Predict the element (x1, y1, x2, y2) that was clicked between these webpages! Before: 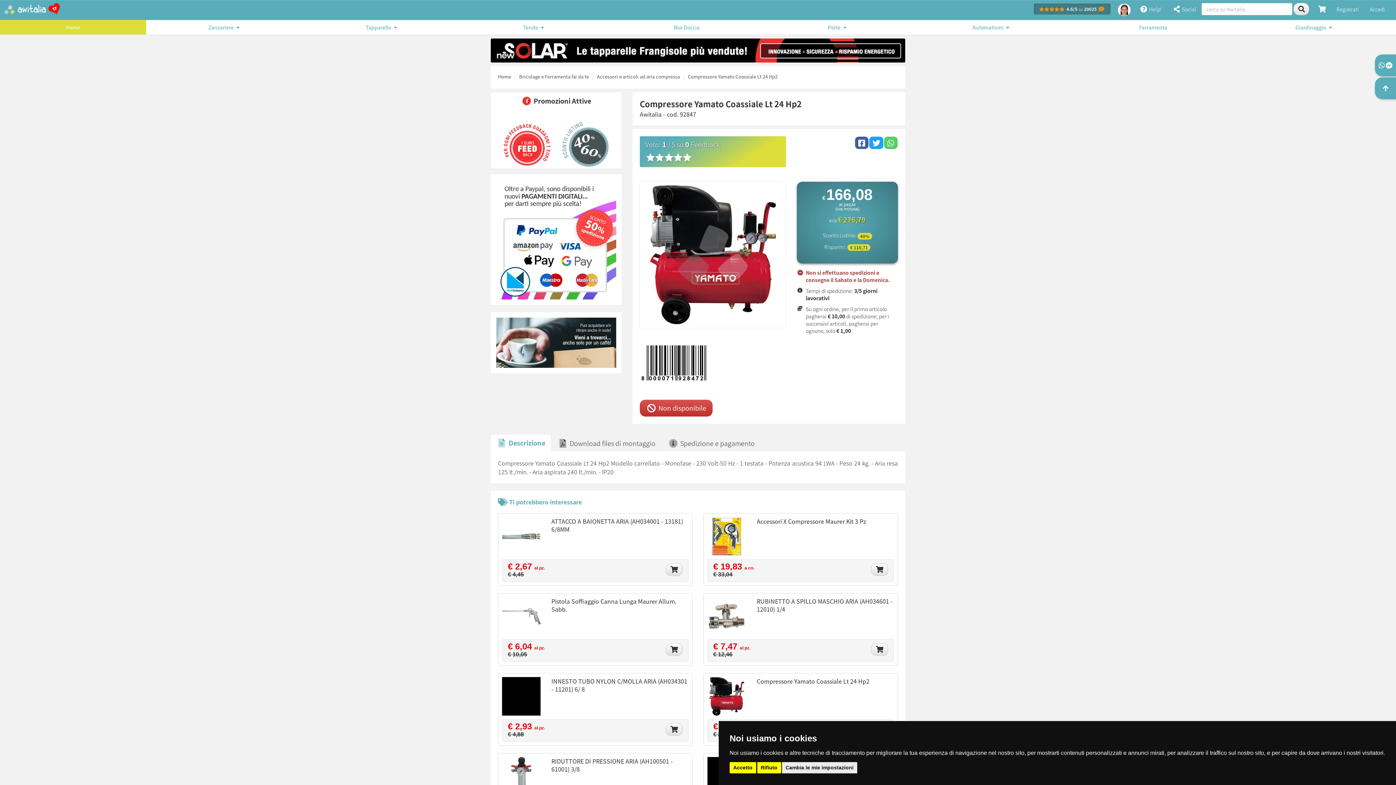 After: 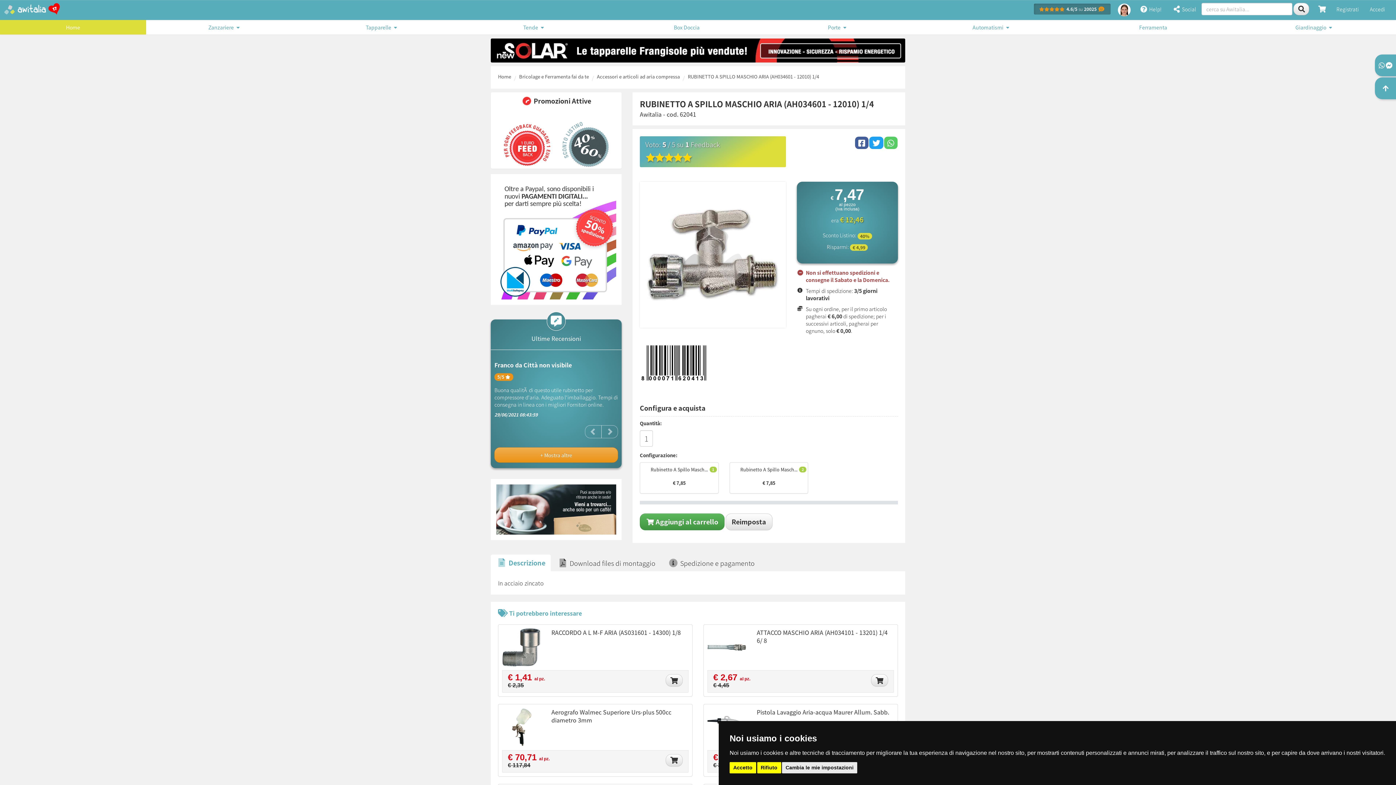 Action: label: RUBINETTO A SPILLO MASCHIO ARIA (AH034601 - 12010) 1/4 bbox: (757, 597, 894, 617)